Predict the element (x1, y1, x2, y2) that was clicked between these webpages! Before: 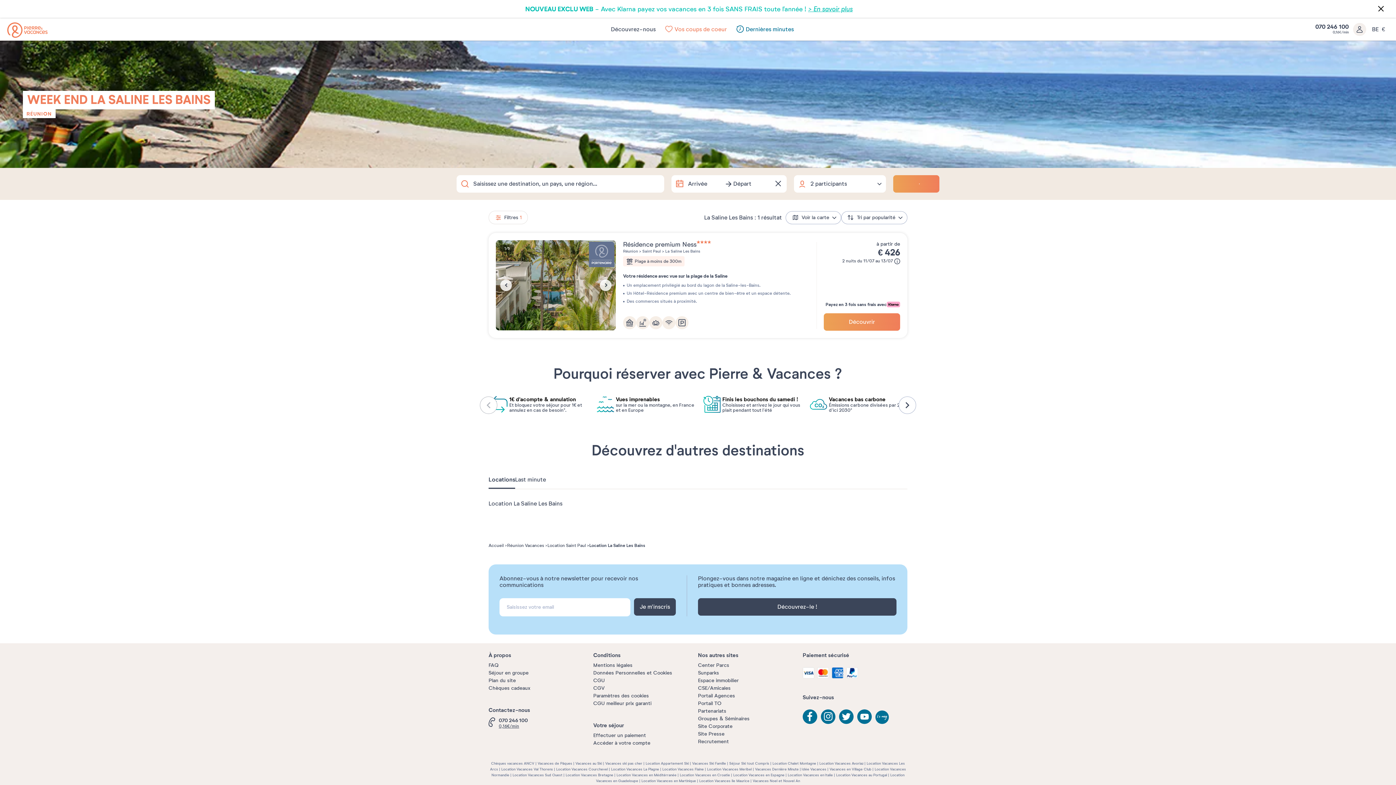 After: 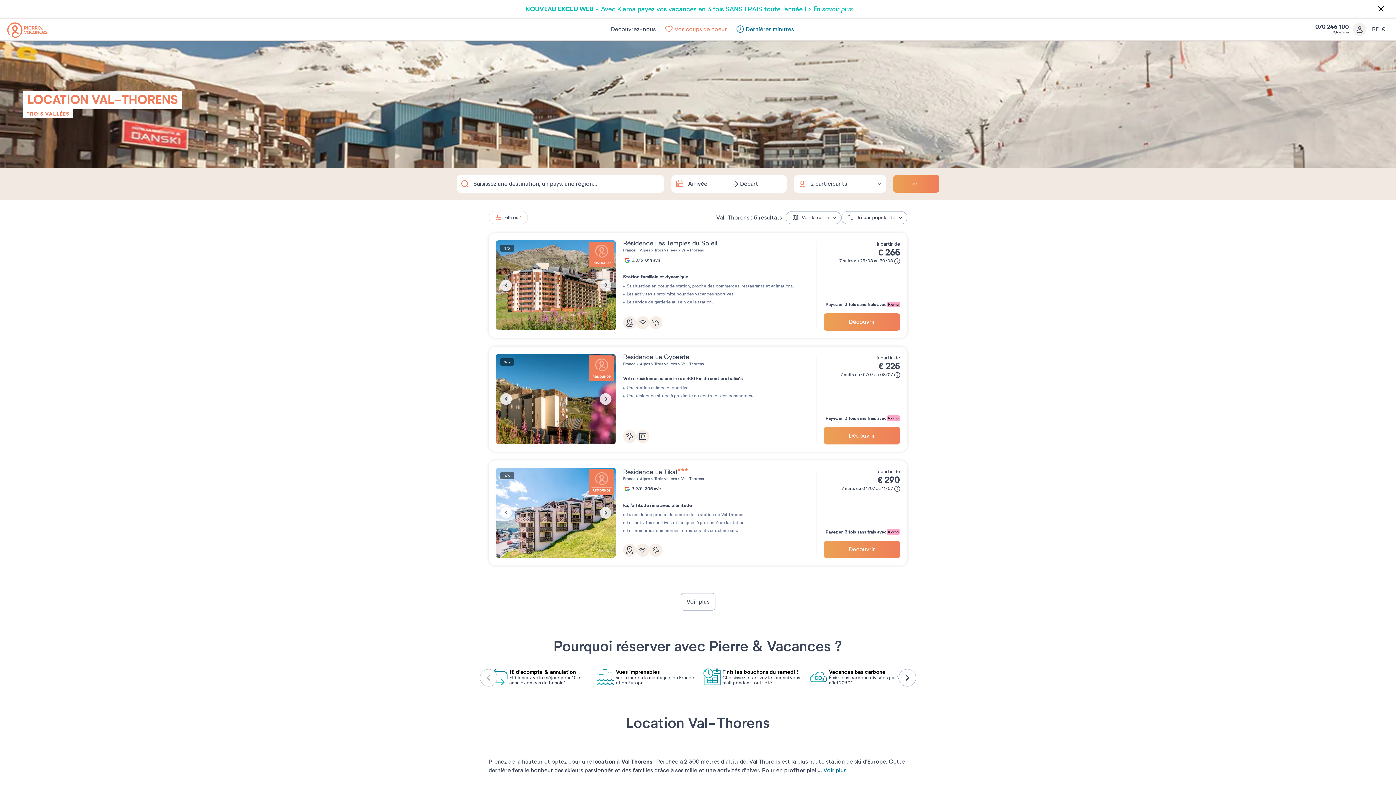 Action: bbox: (501, 767, 556, 772) label: Location Vacances Val Thorens